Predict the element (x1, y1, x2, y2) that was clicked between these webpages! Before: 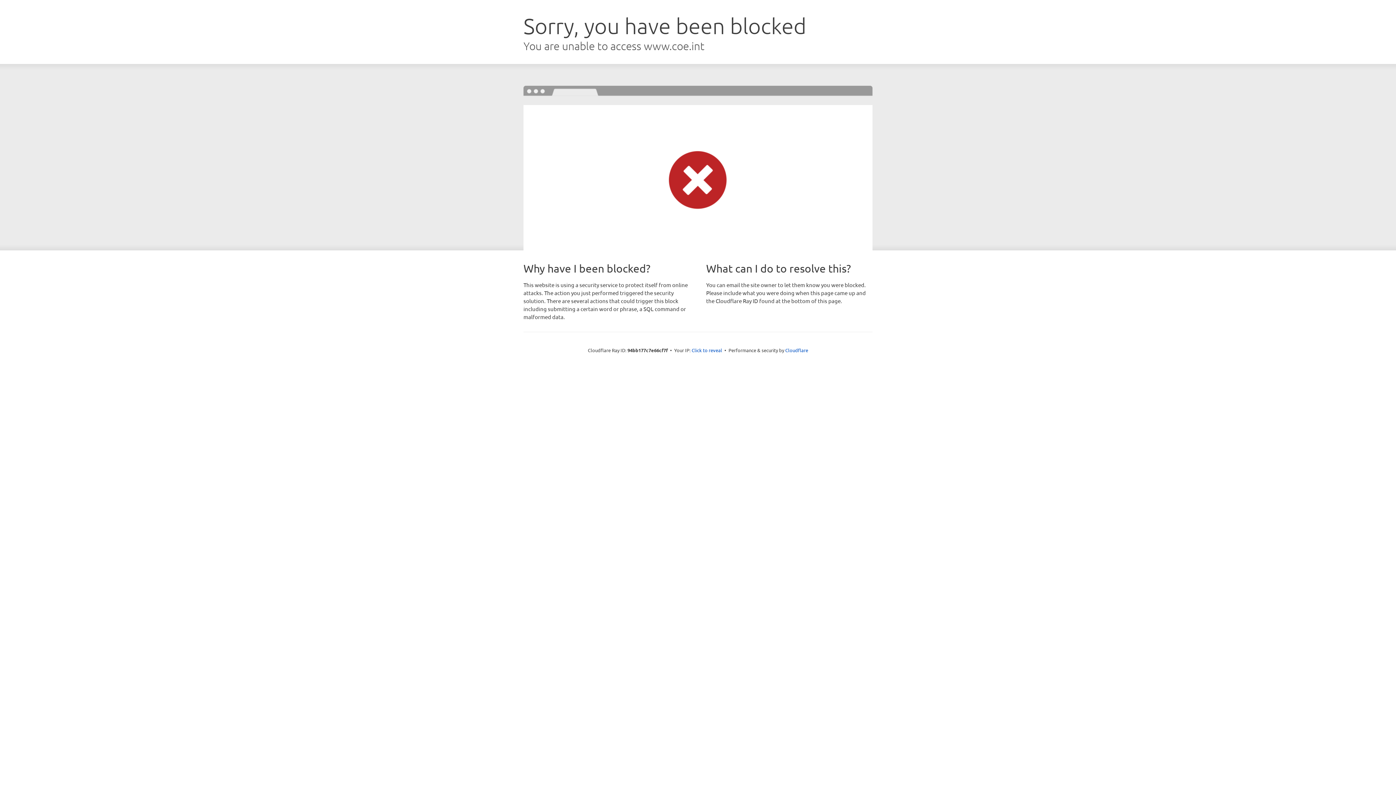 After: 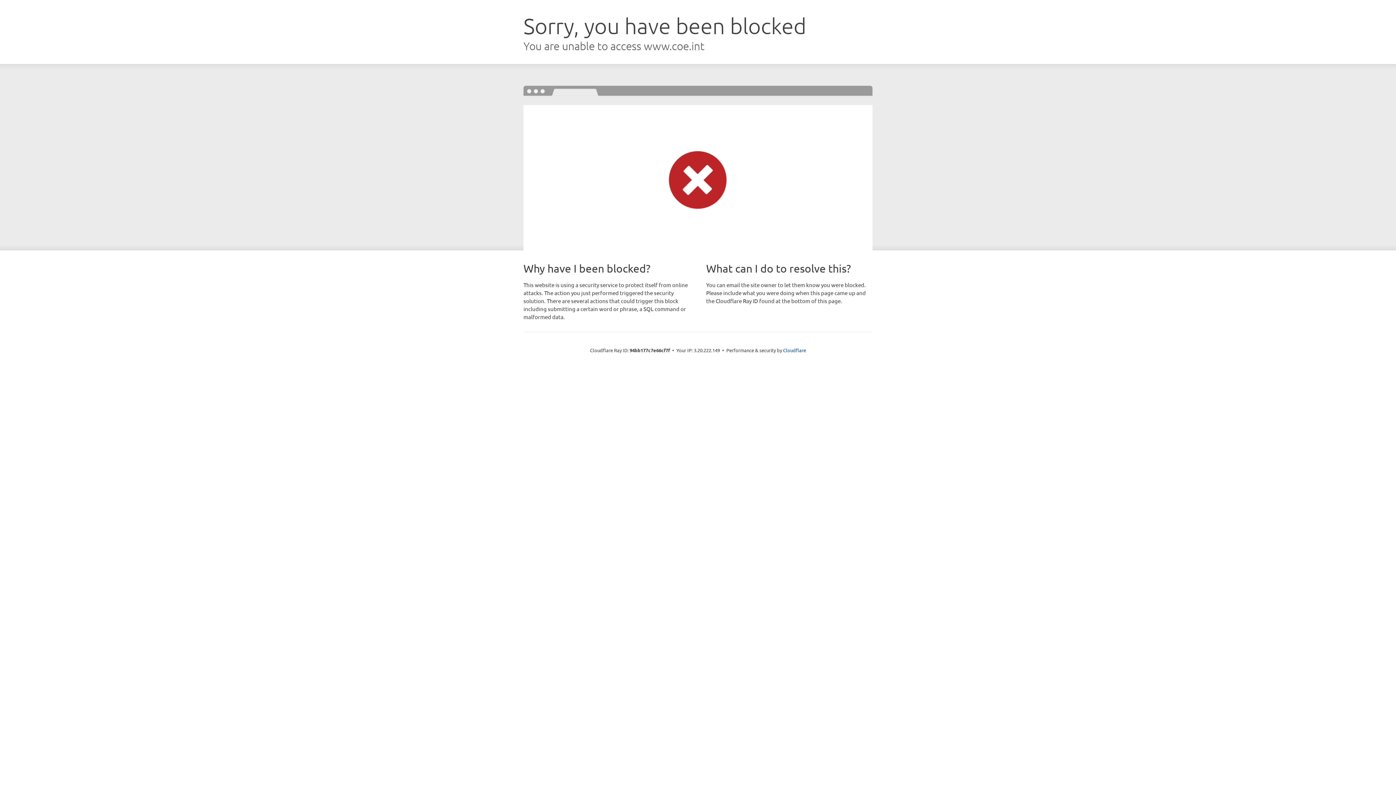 Action: bbox: (691, 346, 722, 353) label: Click to reveal